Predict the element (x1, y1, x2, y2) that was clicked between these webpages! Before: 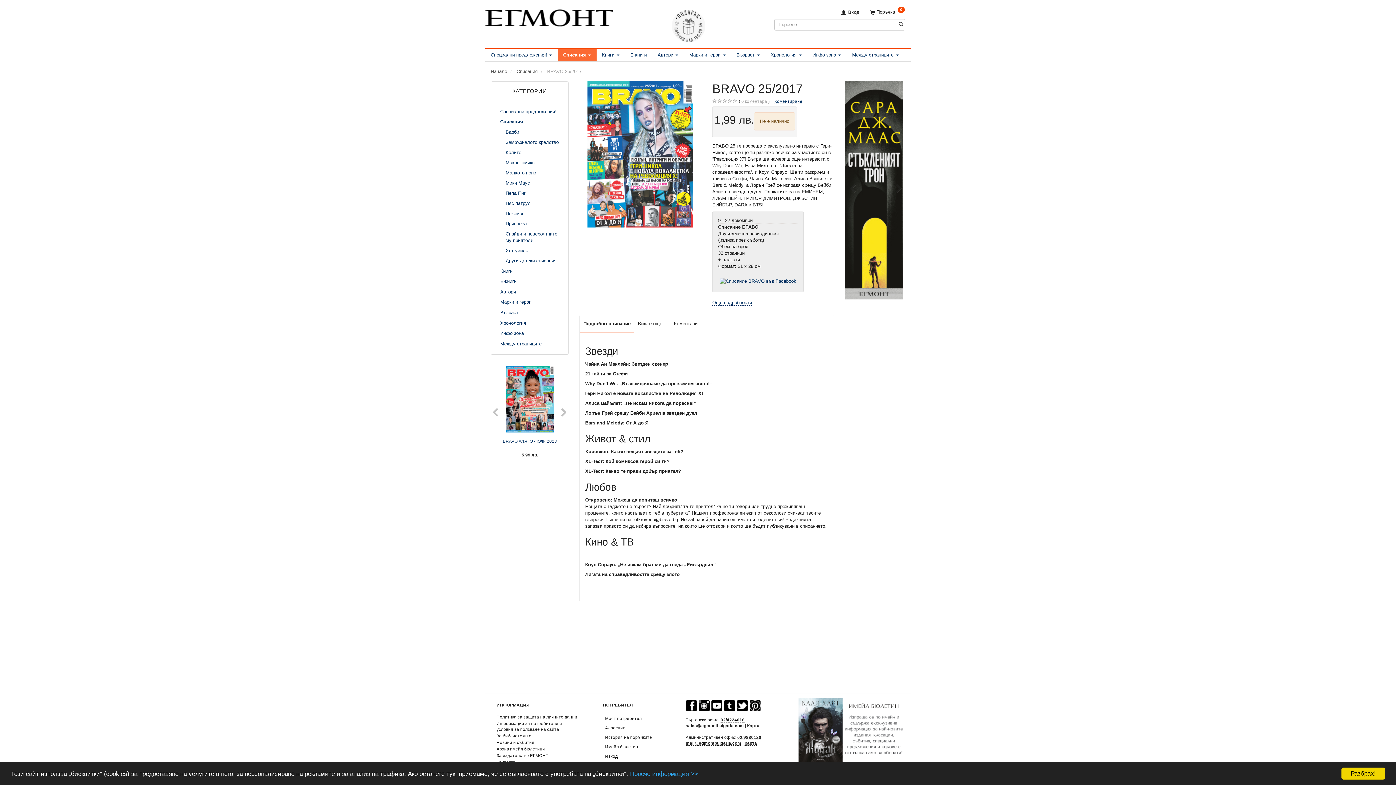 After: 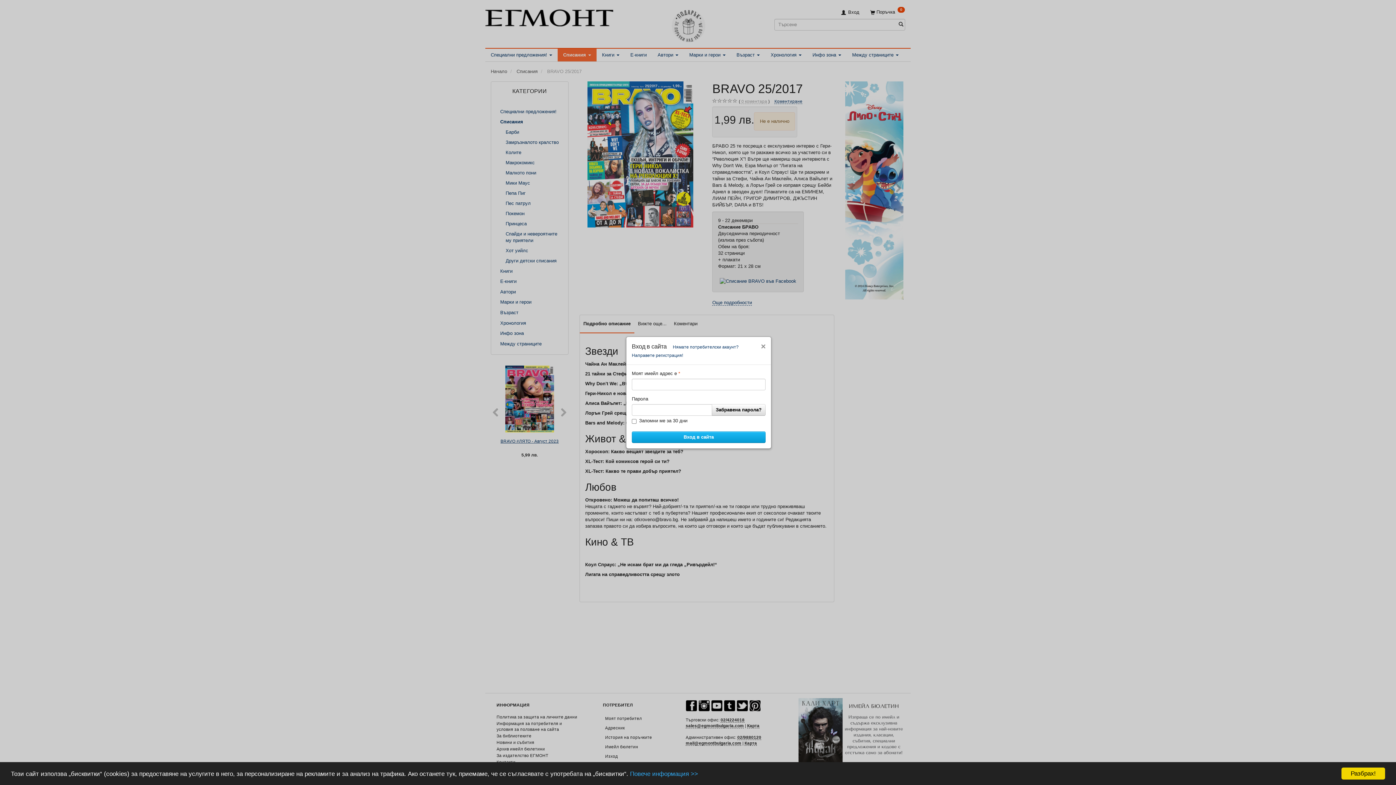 Action: bbox: (836, 5, 865, 18) label:  Вход